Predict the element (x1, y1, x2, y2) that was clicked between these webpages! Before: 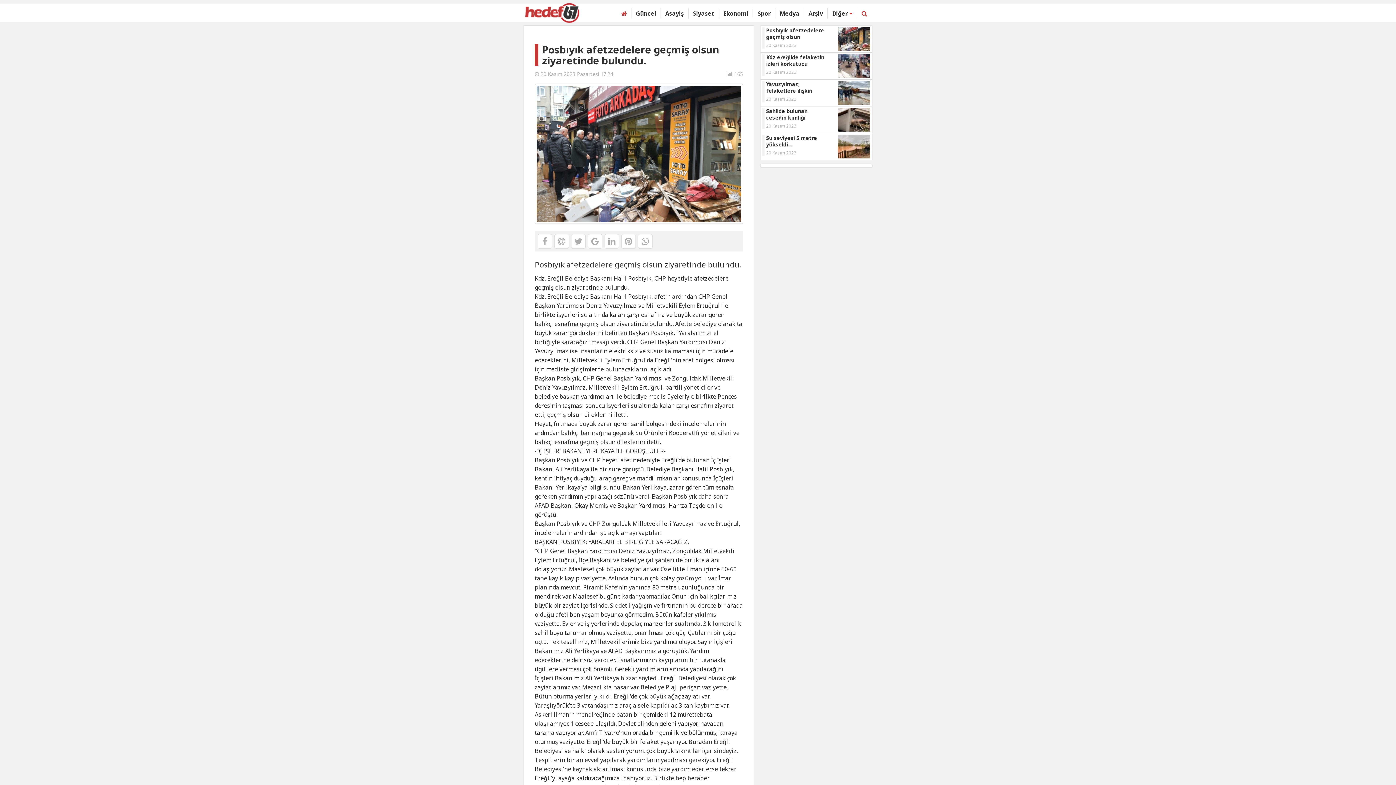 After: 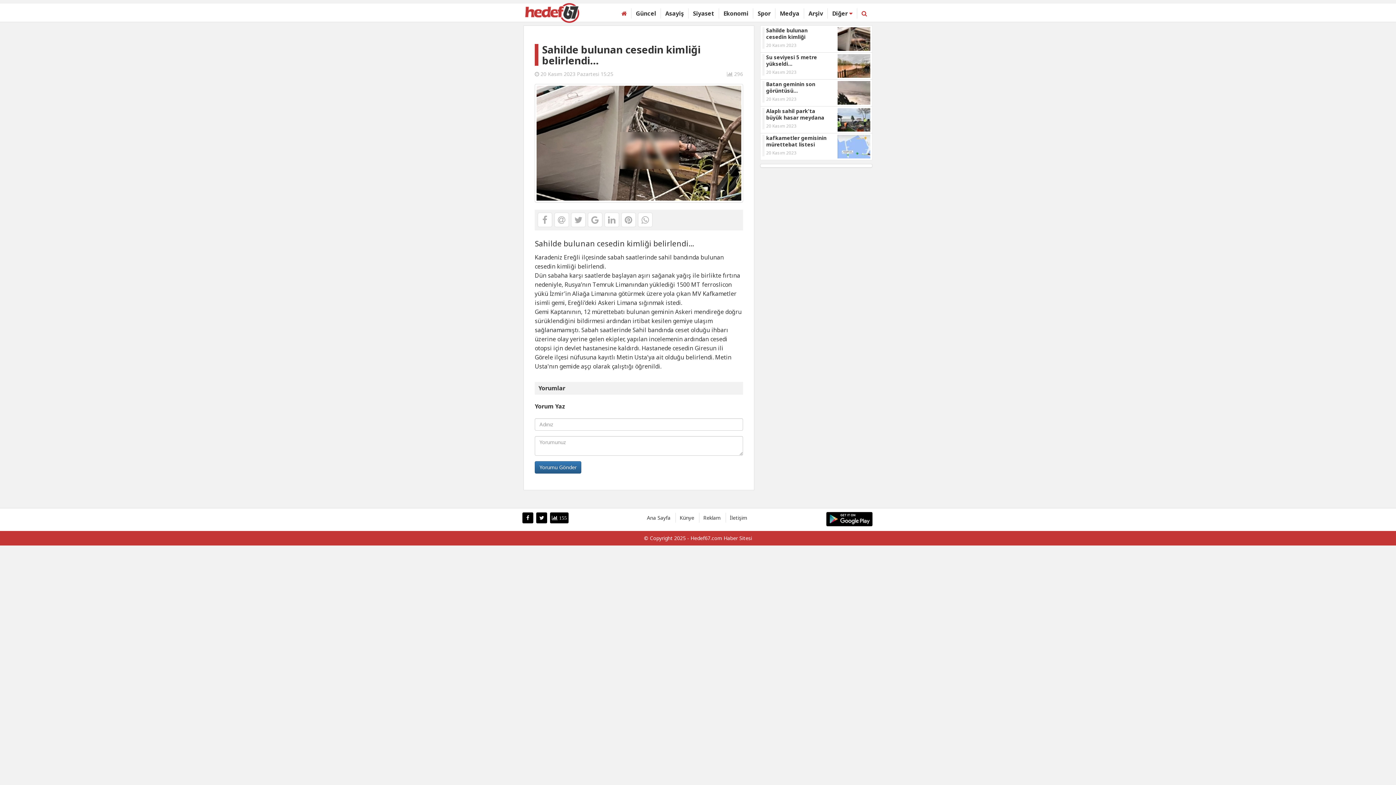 Action: label: Sahilde bulunan cesedin kimliği belirlendi...

20 Kasım 2023 bbox: (760, 106, 872, 133)